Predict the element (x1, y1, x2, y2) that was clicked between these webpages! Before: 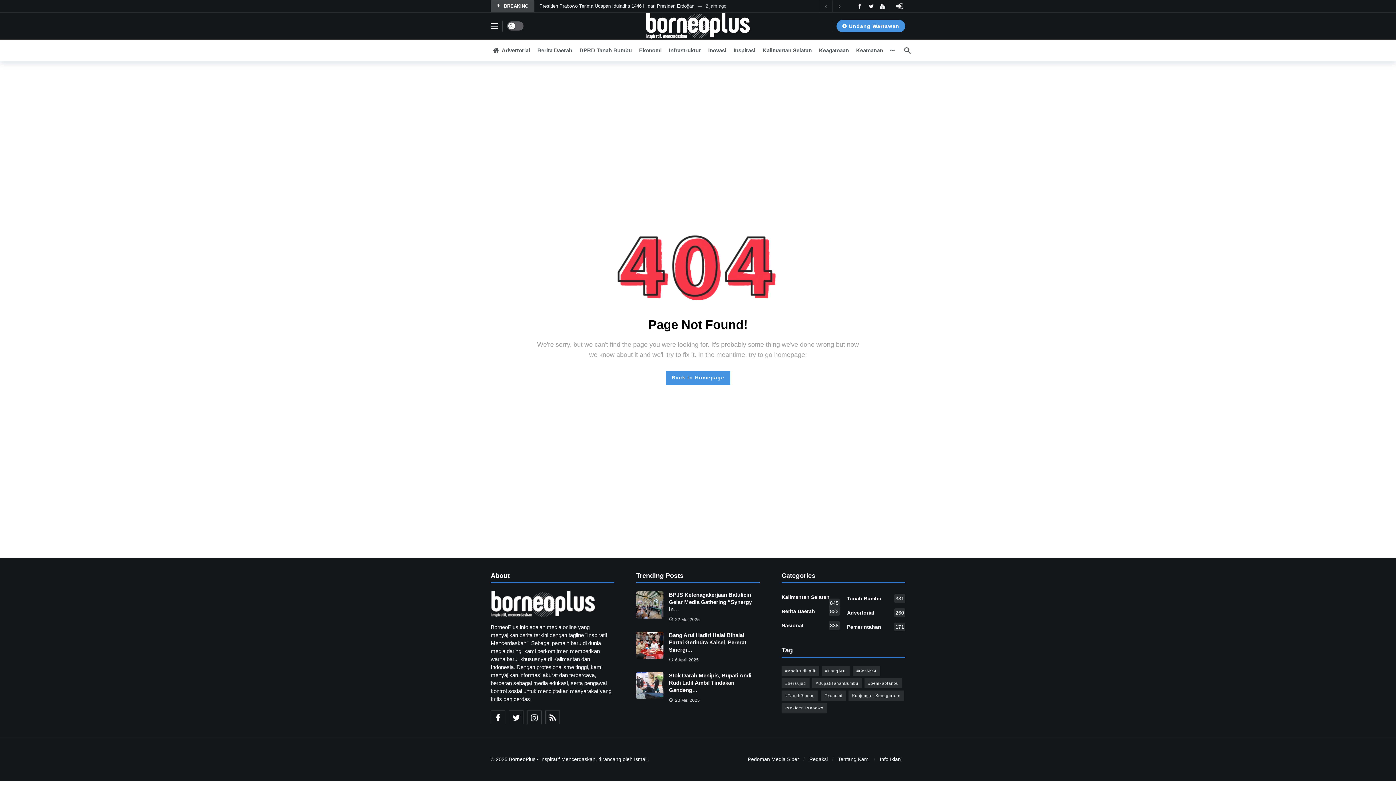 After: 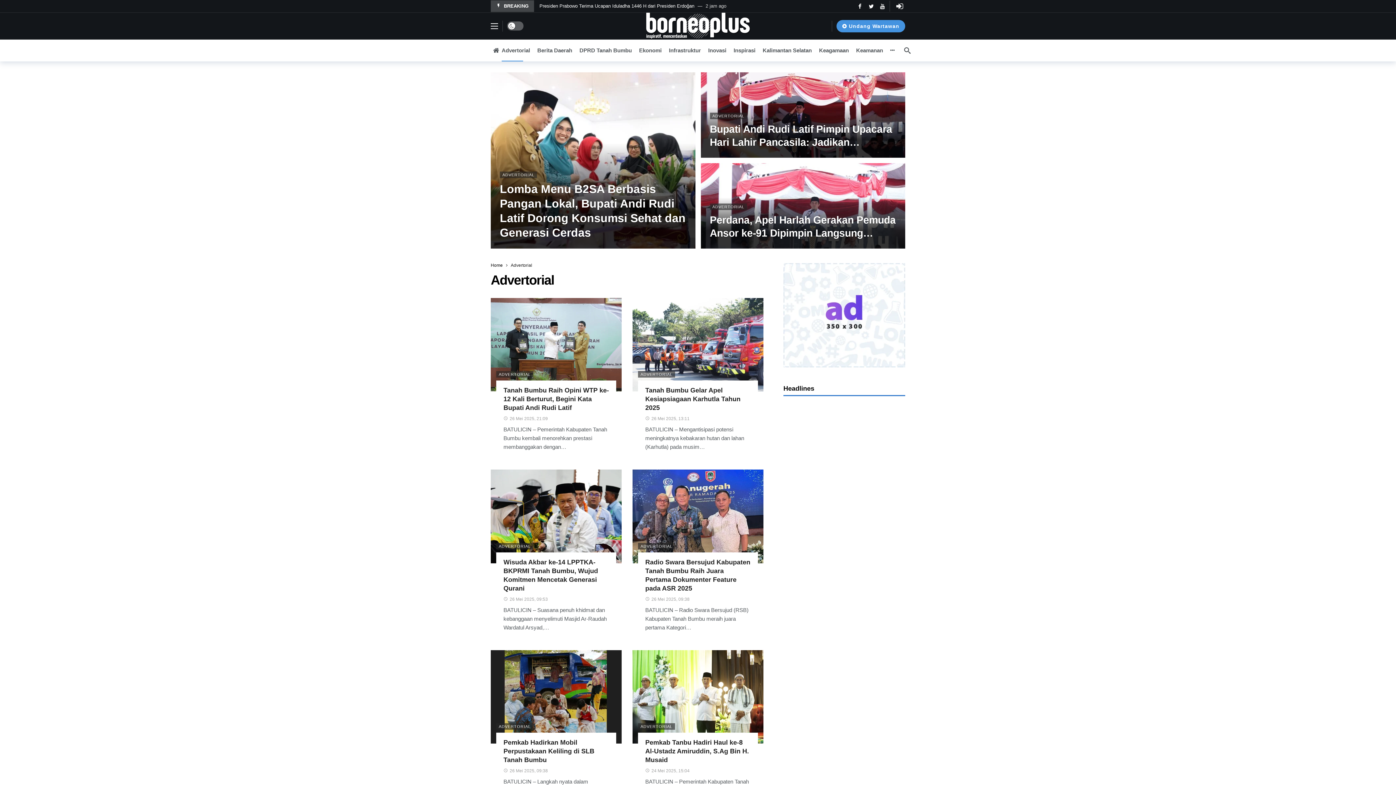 Action: bbox: (847, 607, 905, 618) label: Advertorial
260